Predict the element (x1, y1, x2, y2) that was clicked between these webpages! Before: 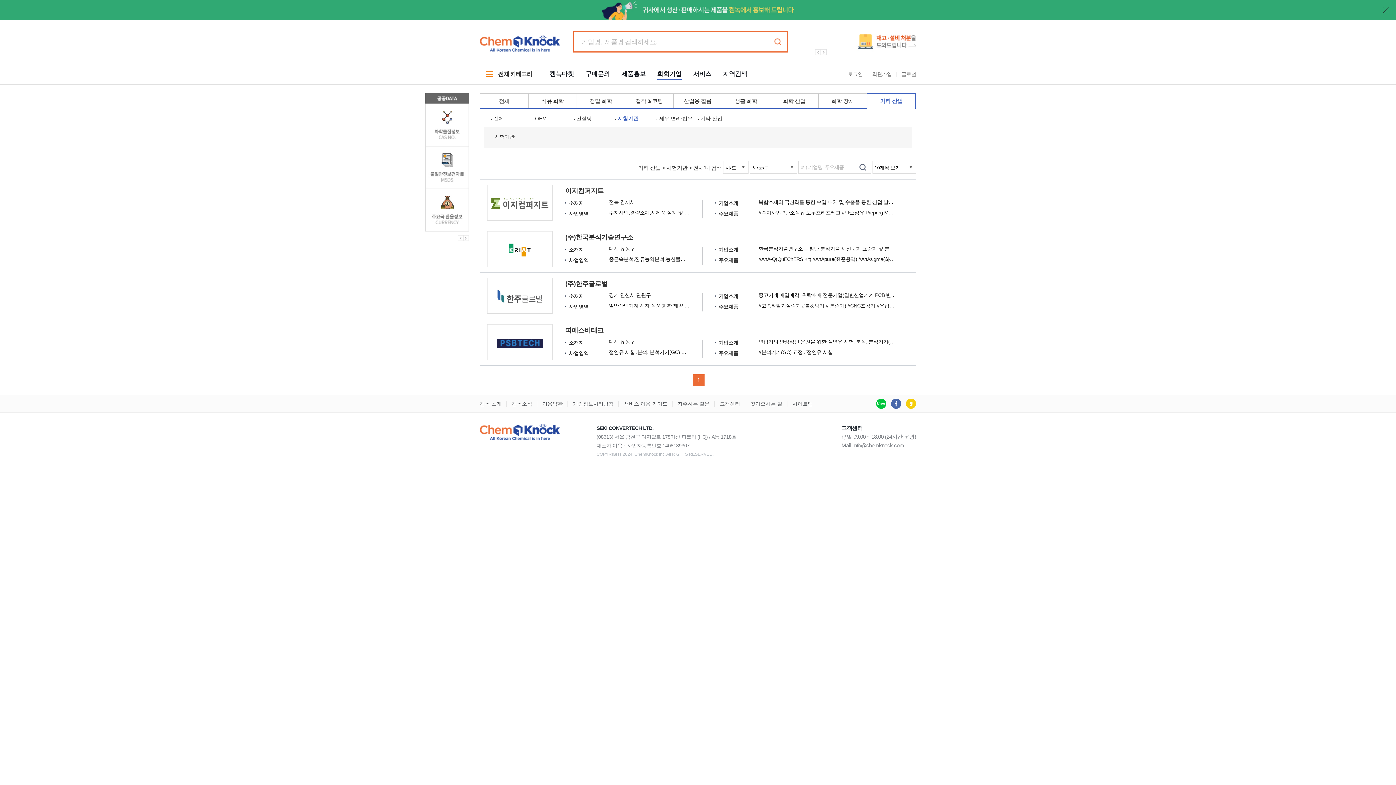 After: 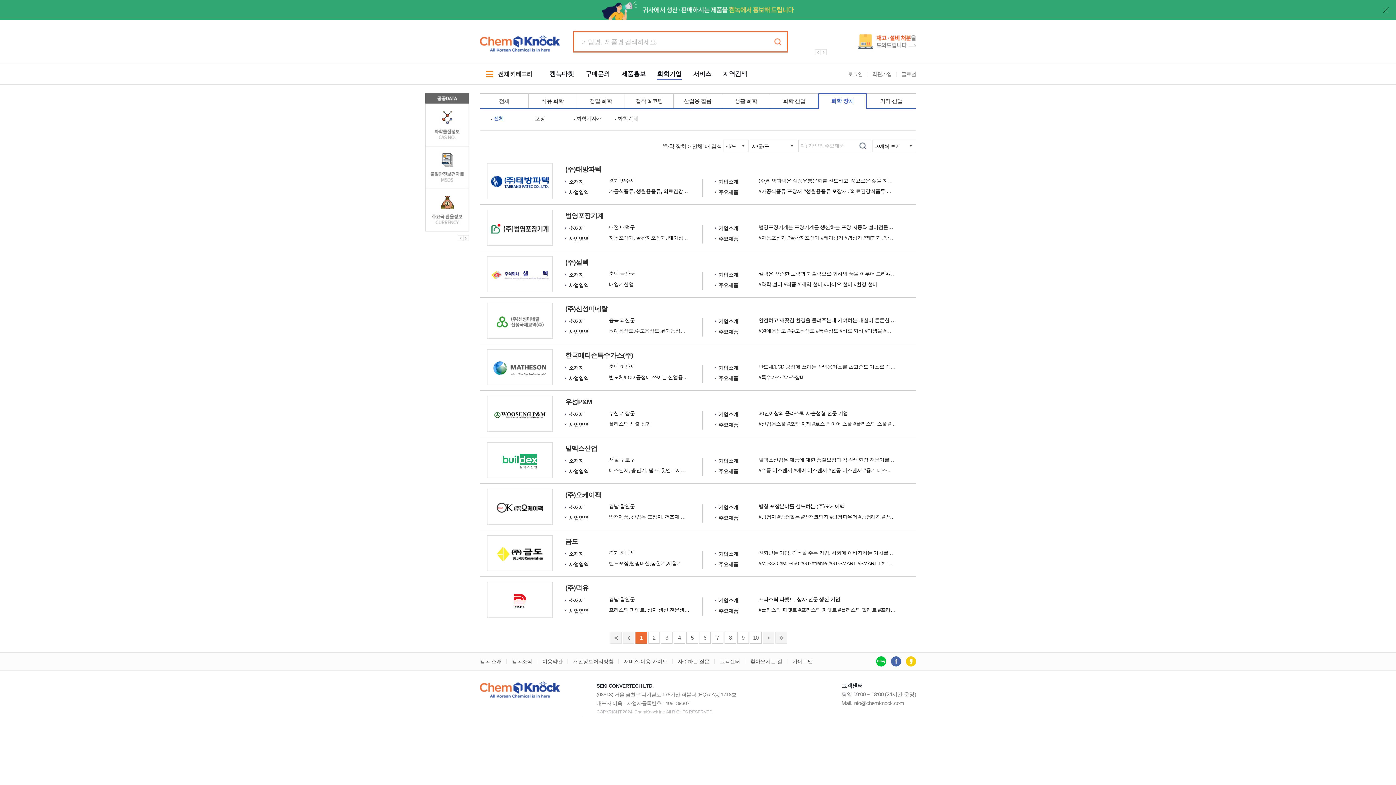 Action: bbox: (818, 93, 866, 108) label: 화학 장치